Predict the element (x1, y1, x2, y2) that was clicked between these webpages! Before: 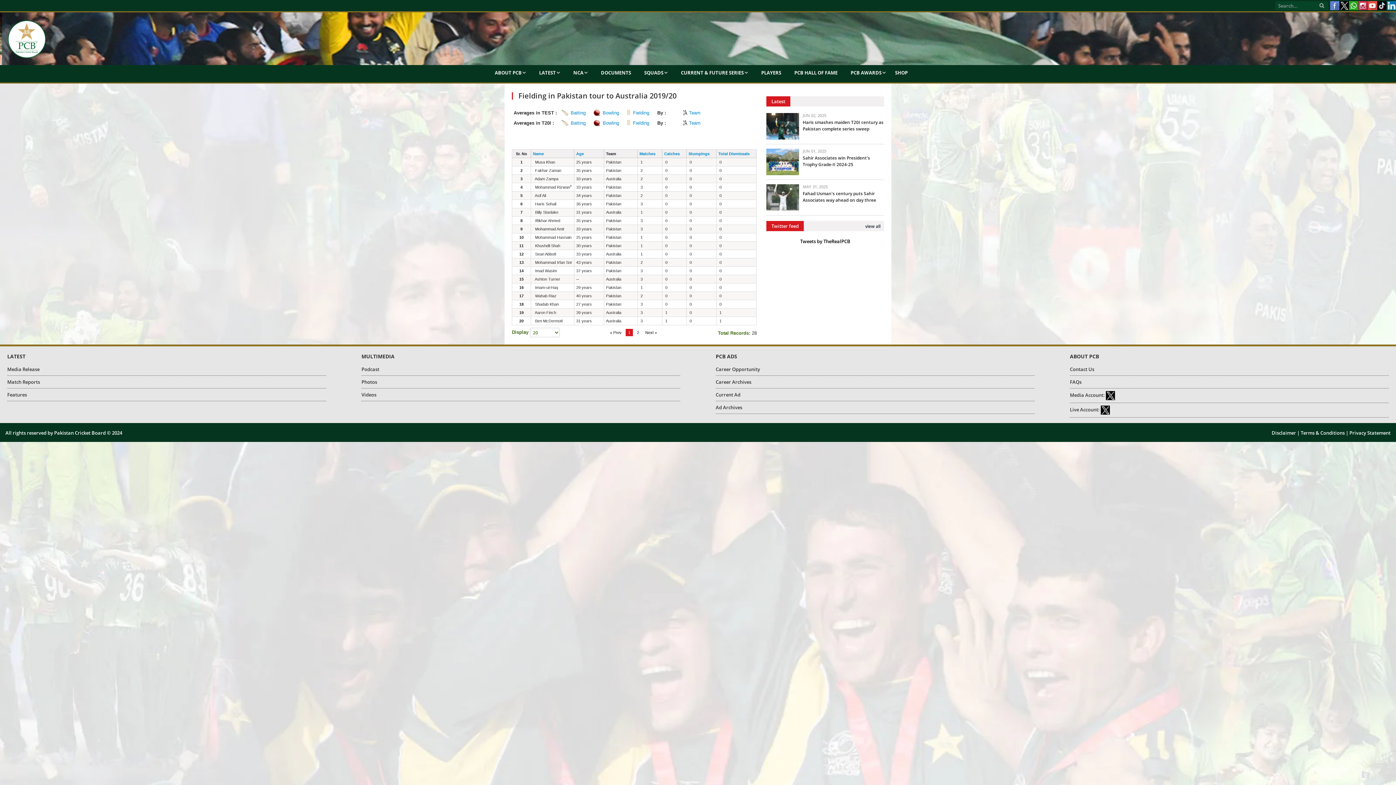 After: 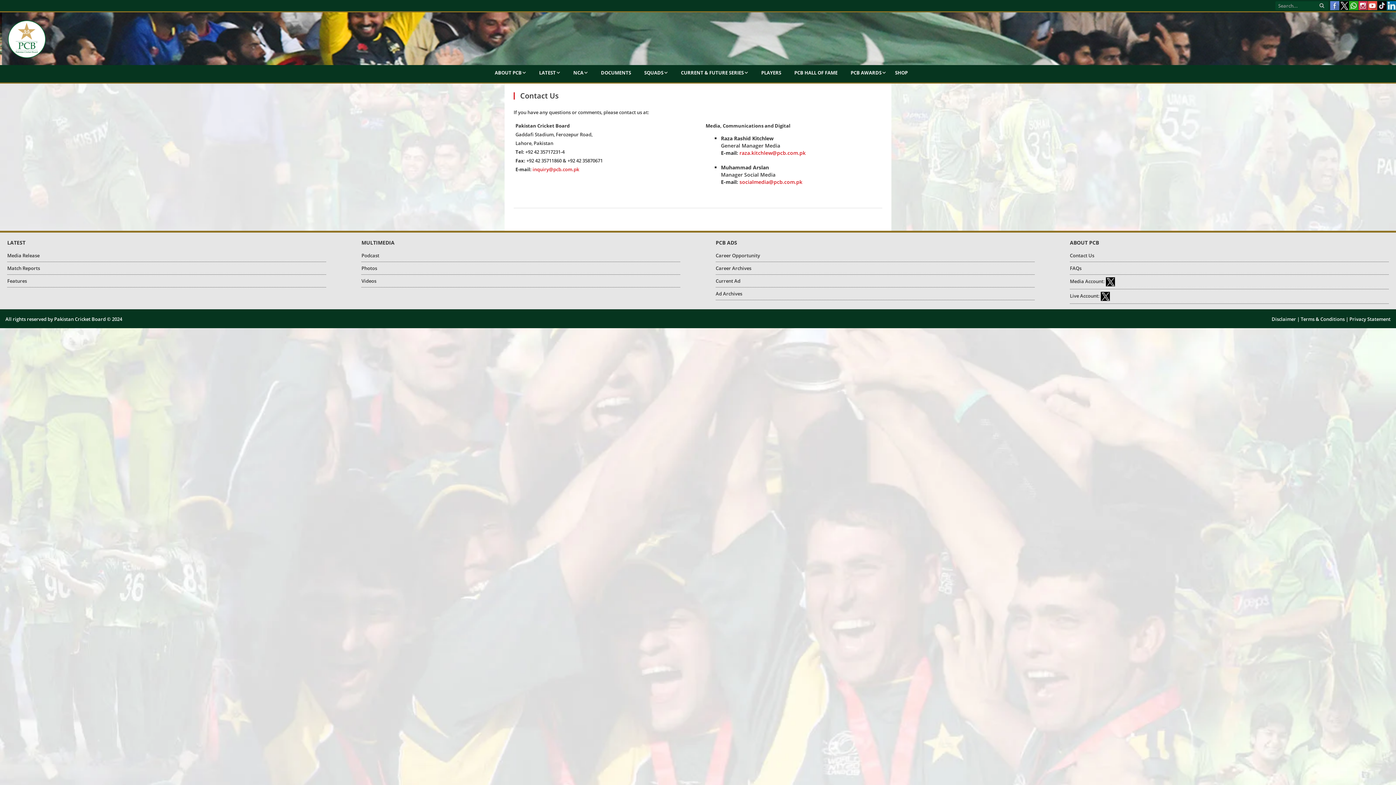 Action: bbox: (1070, 366, 1094, 372) label: Contact Us